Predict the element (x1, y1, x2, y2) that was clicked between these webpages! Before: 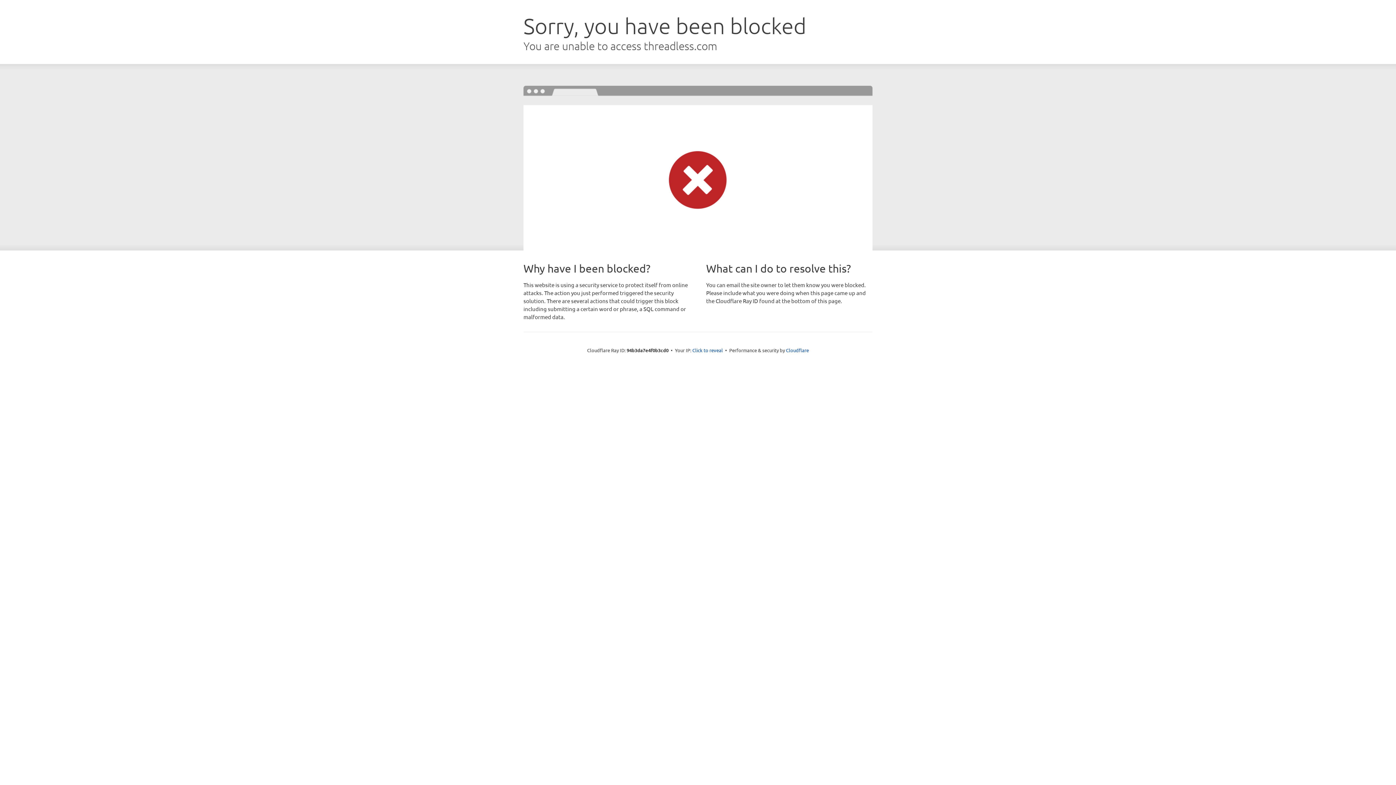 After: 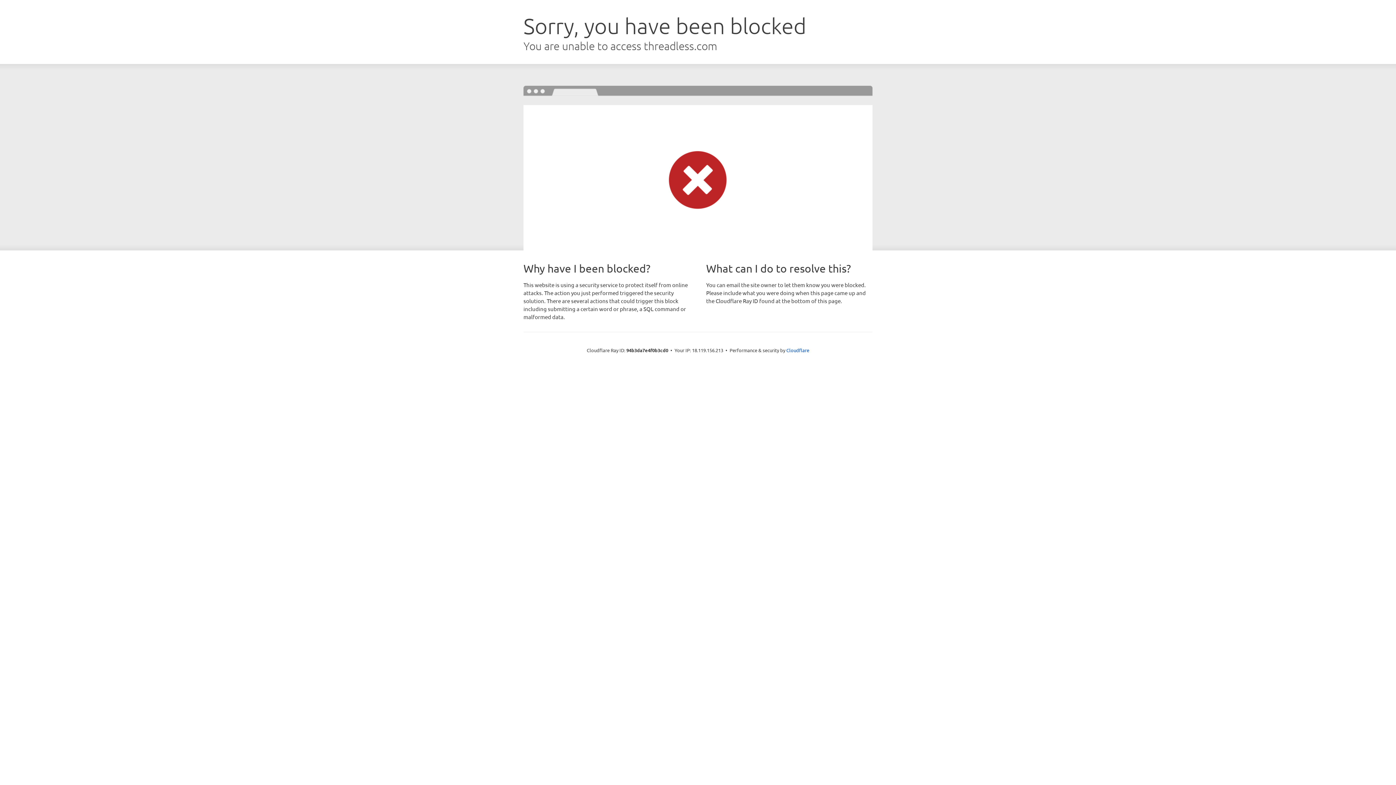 Action: bbox: (692, 346, 723, 353) label: Click to reveal